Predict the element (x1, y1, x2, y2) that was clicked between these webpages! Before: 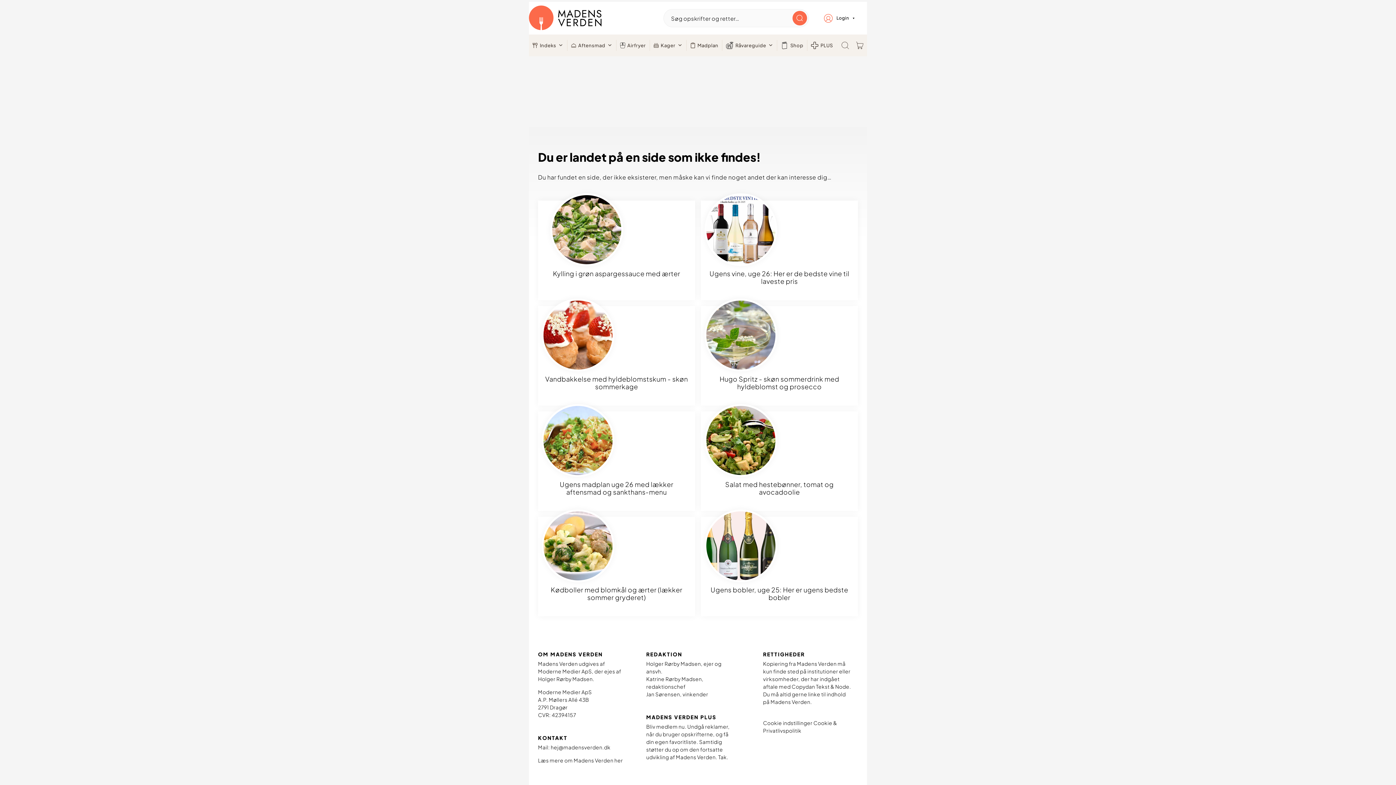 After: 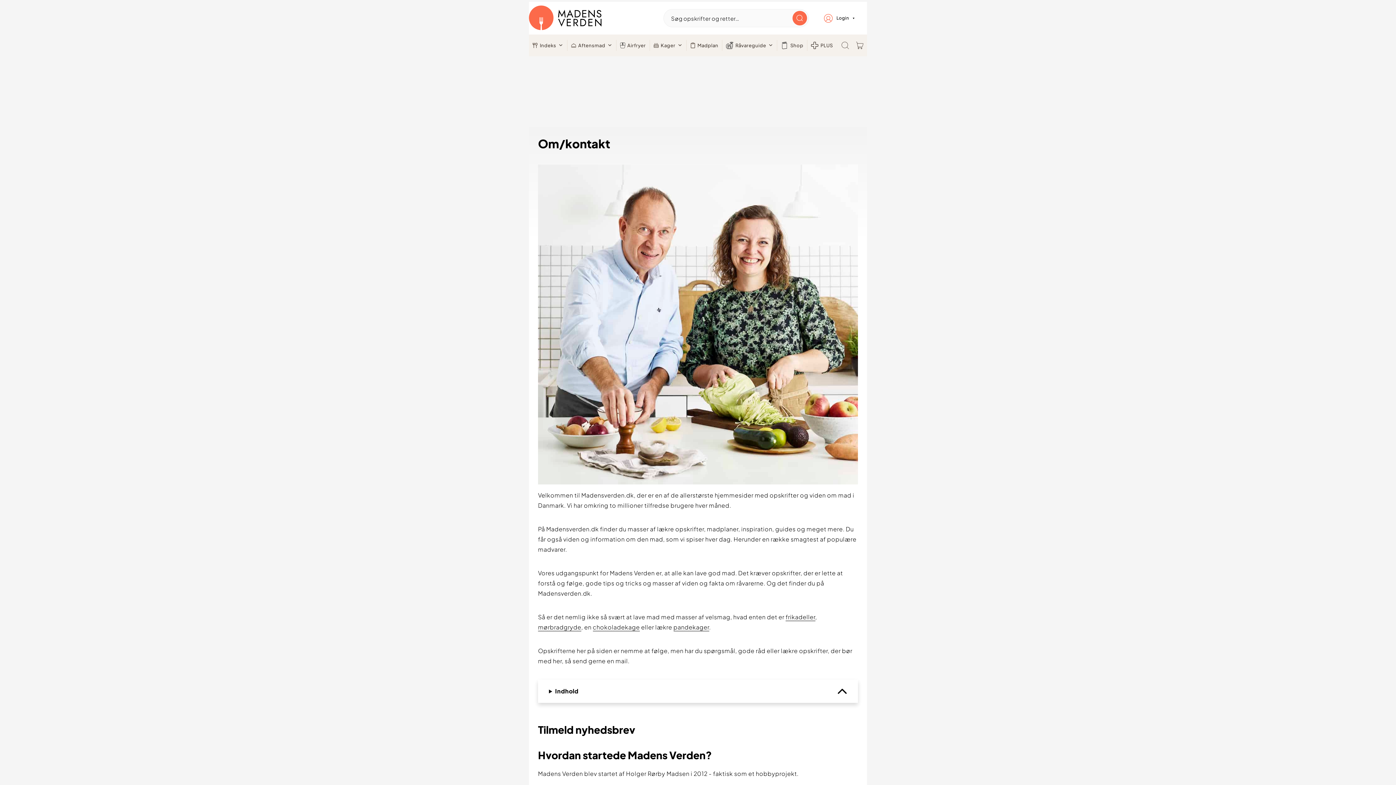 Action: label: Læs mere om Madens Verden her bbox: (538, 757, 623, 764)